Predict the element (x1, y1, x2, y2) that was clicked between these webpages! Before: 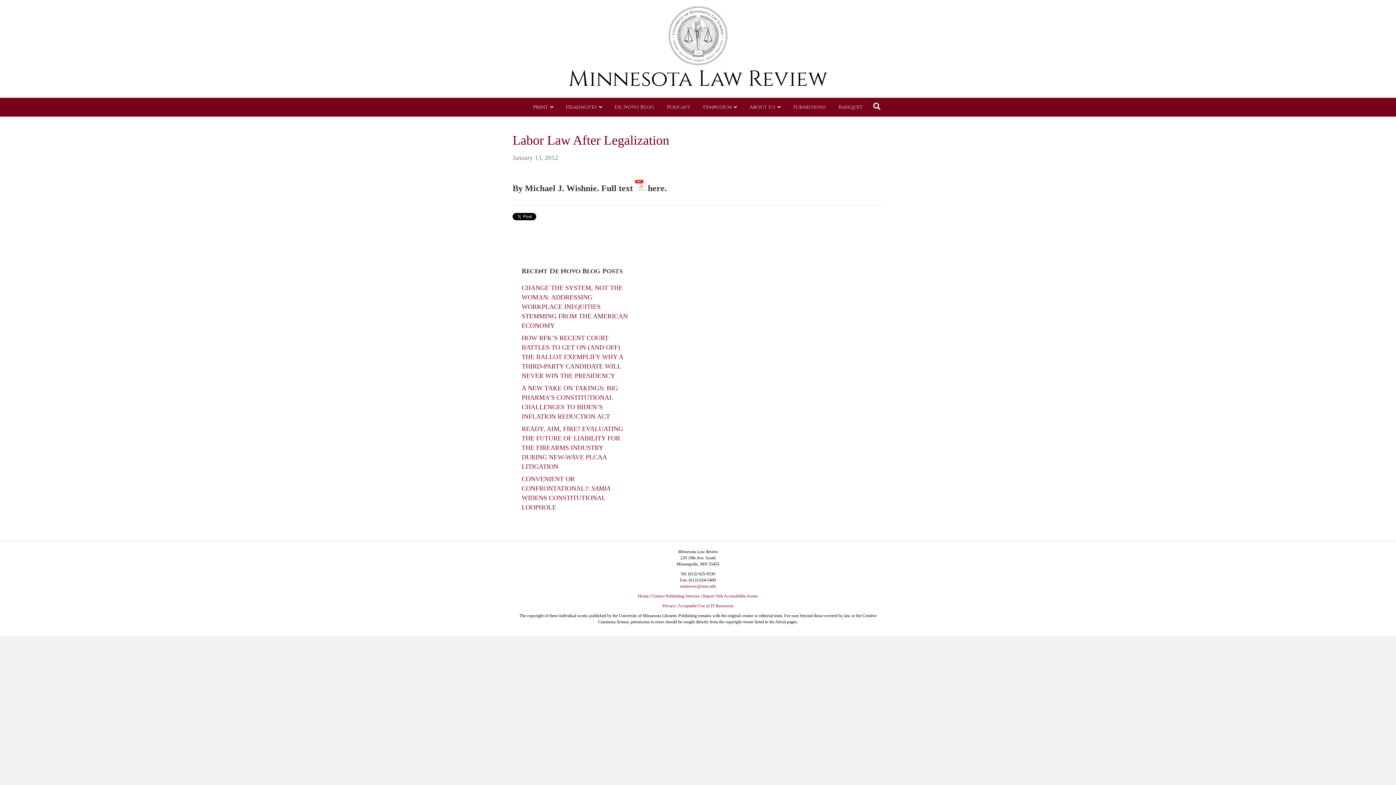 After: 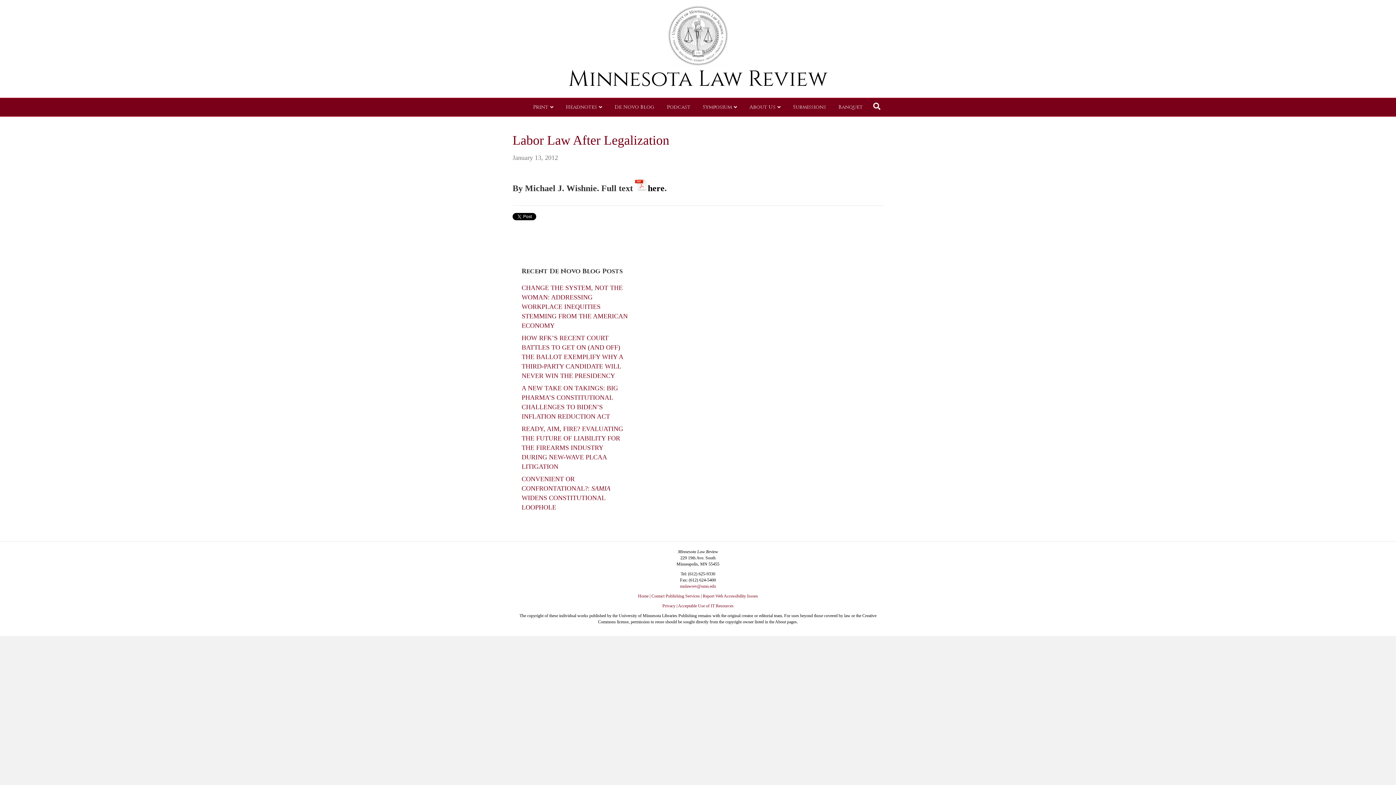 Action: label: here bbox: (635, 178, 664, 190)